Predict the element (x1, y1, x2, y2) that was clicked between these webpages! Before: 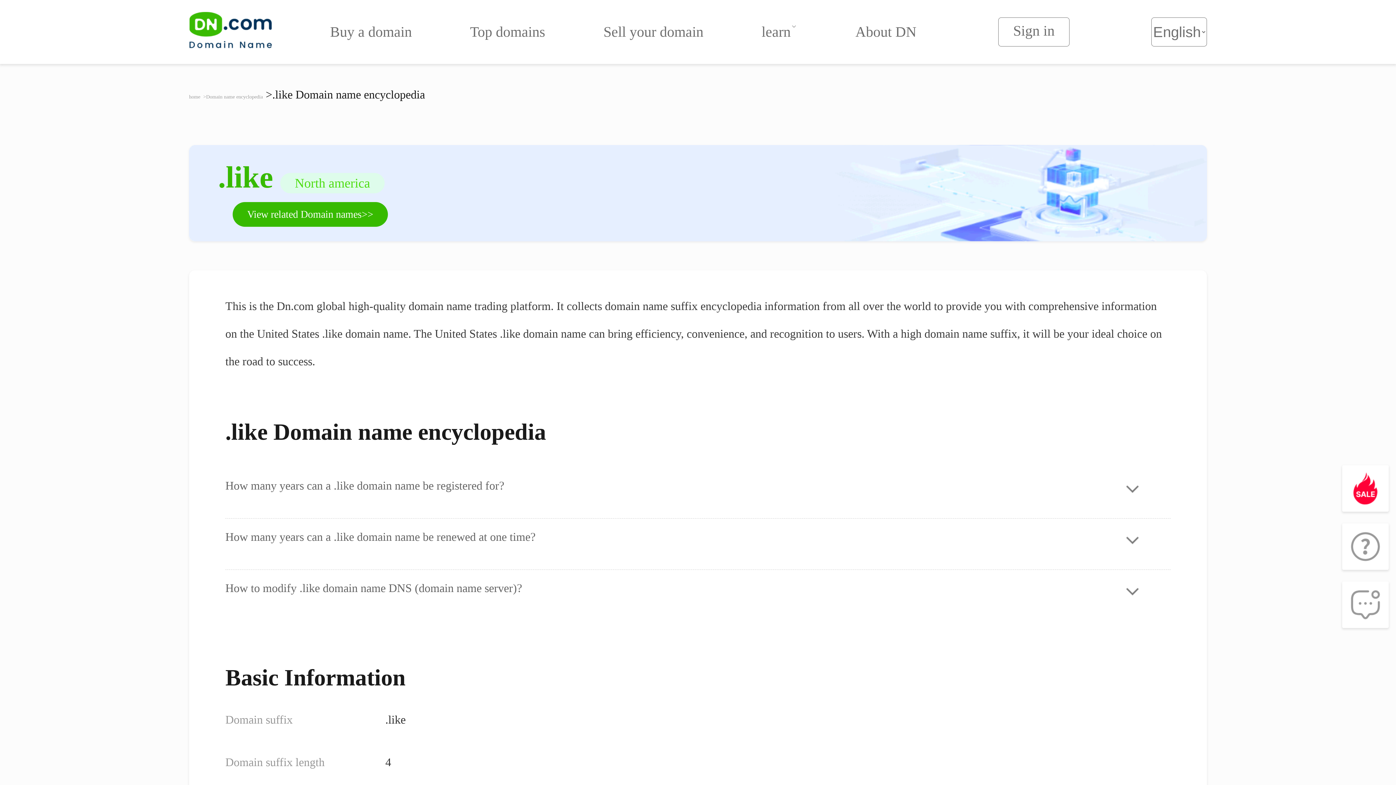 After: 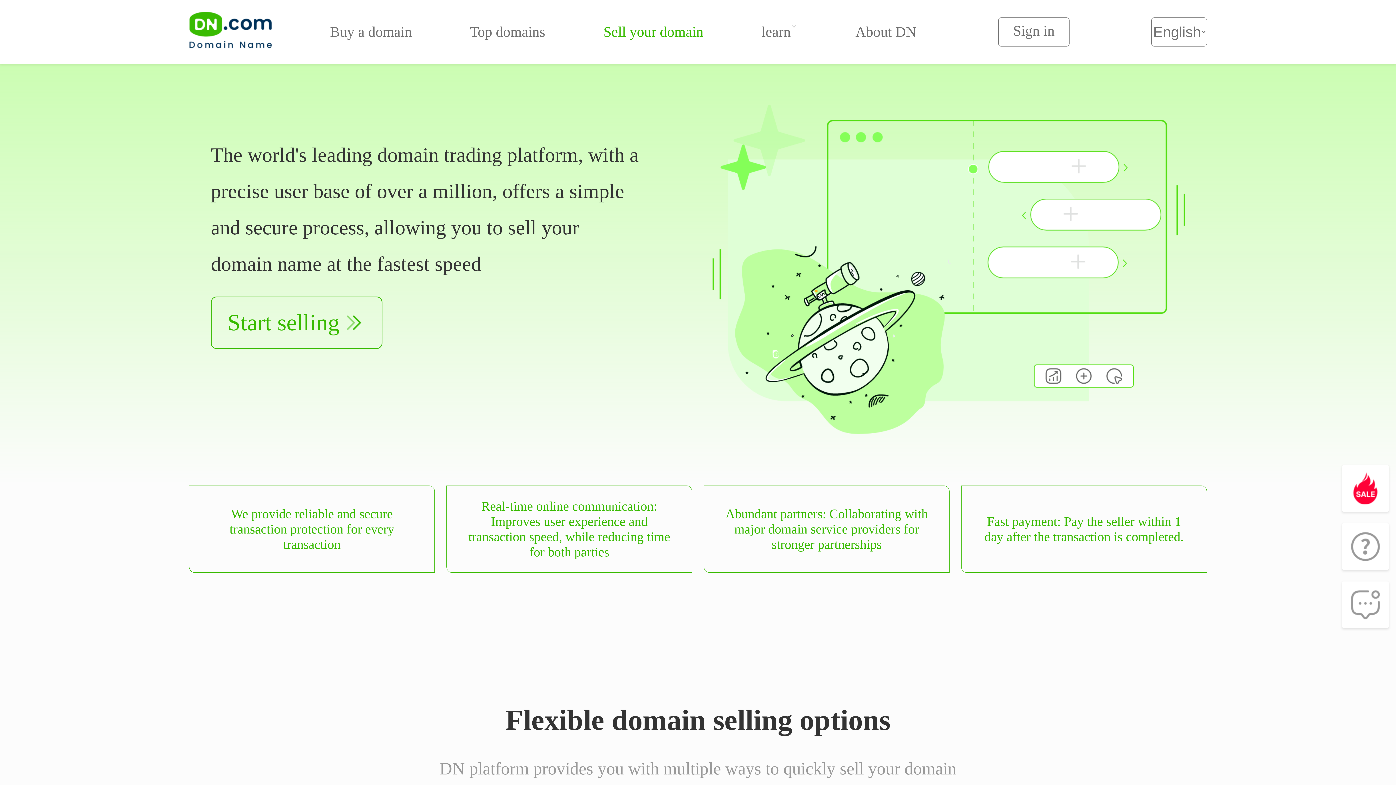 Action: label: Sell your domain bbox: (603, 23, 703, 40)